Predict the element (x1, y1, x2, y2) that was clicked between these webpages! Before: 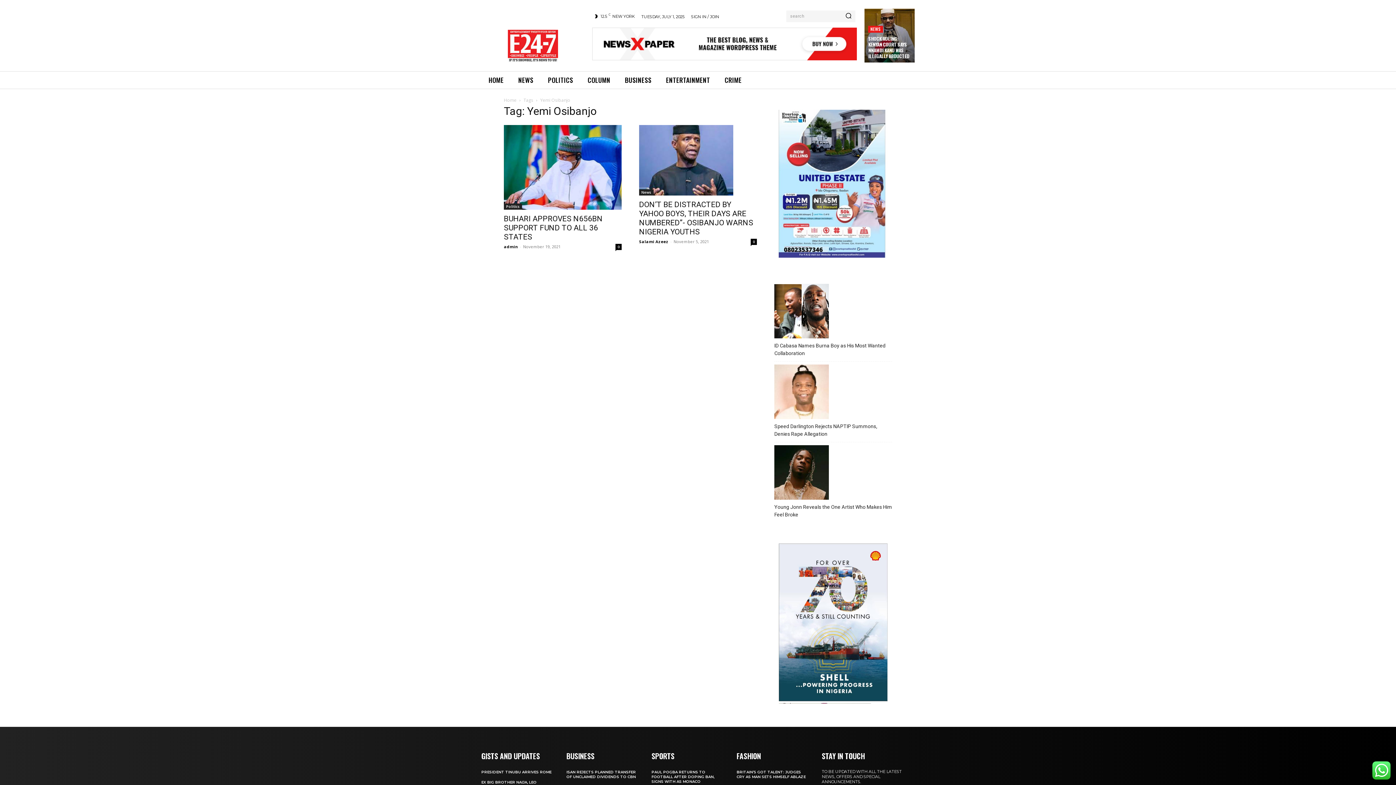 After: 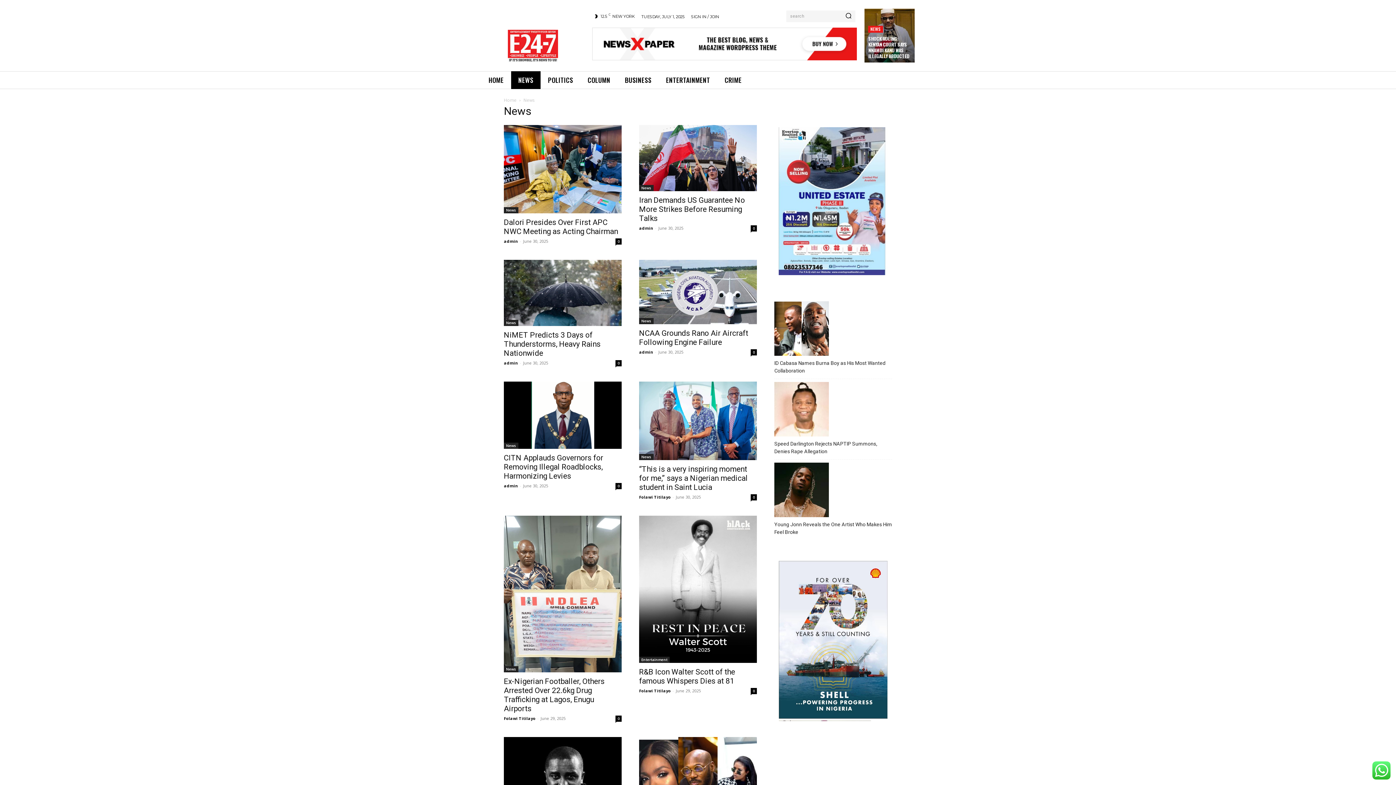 Action: bbox: (868, 25, 883, 32) label: NEWS